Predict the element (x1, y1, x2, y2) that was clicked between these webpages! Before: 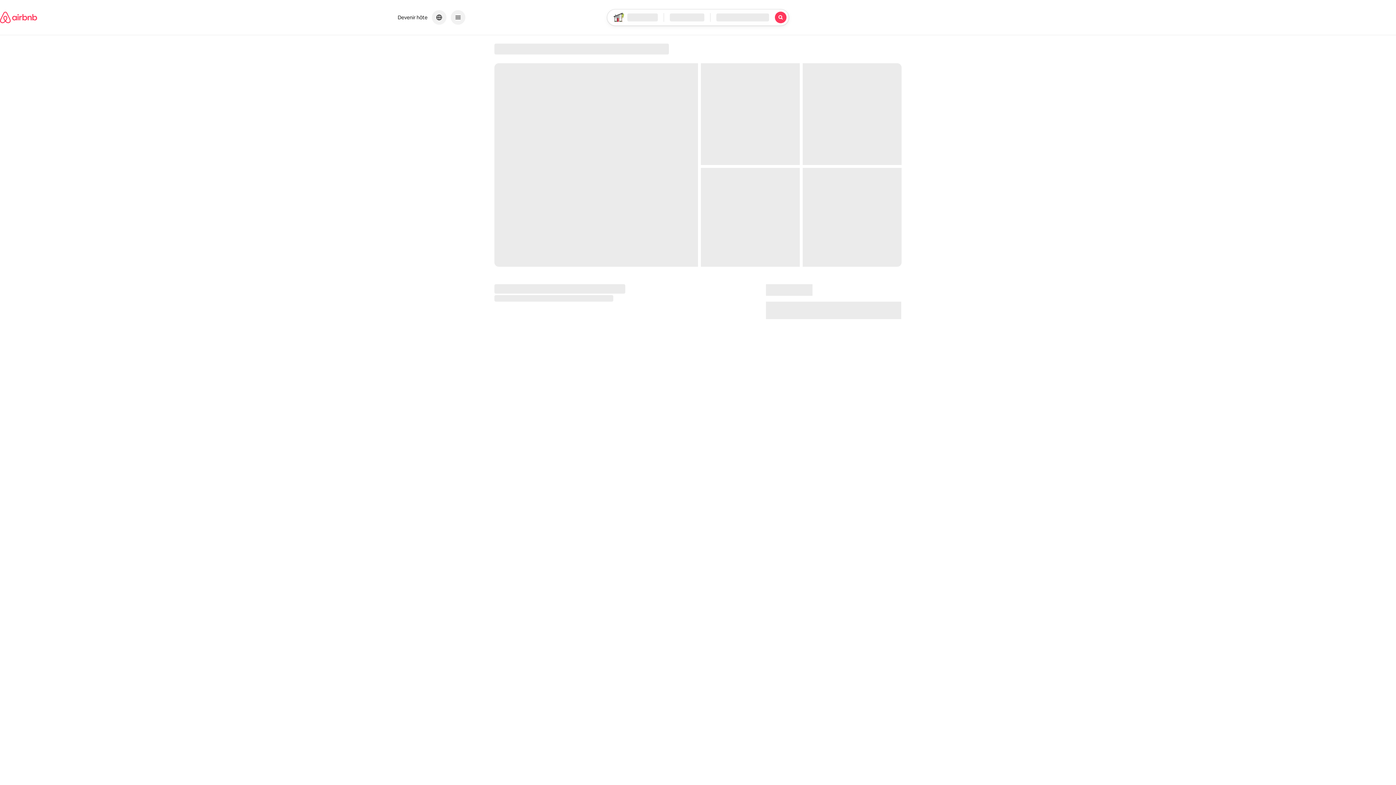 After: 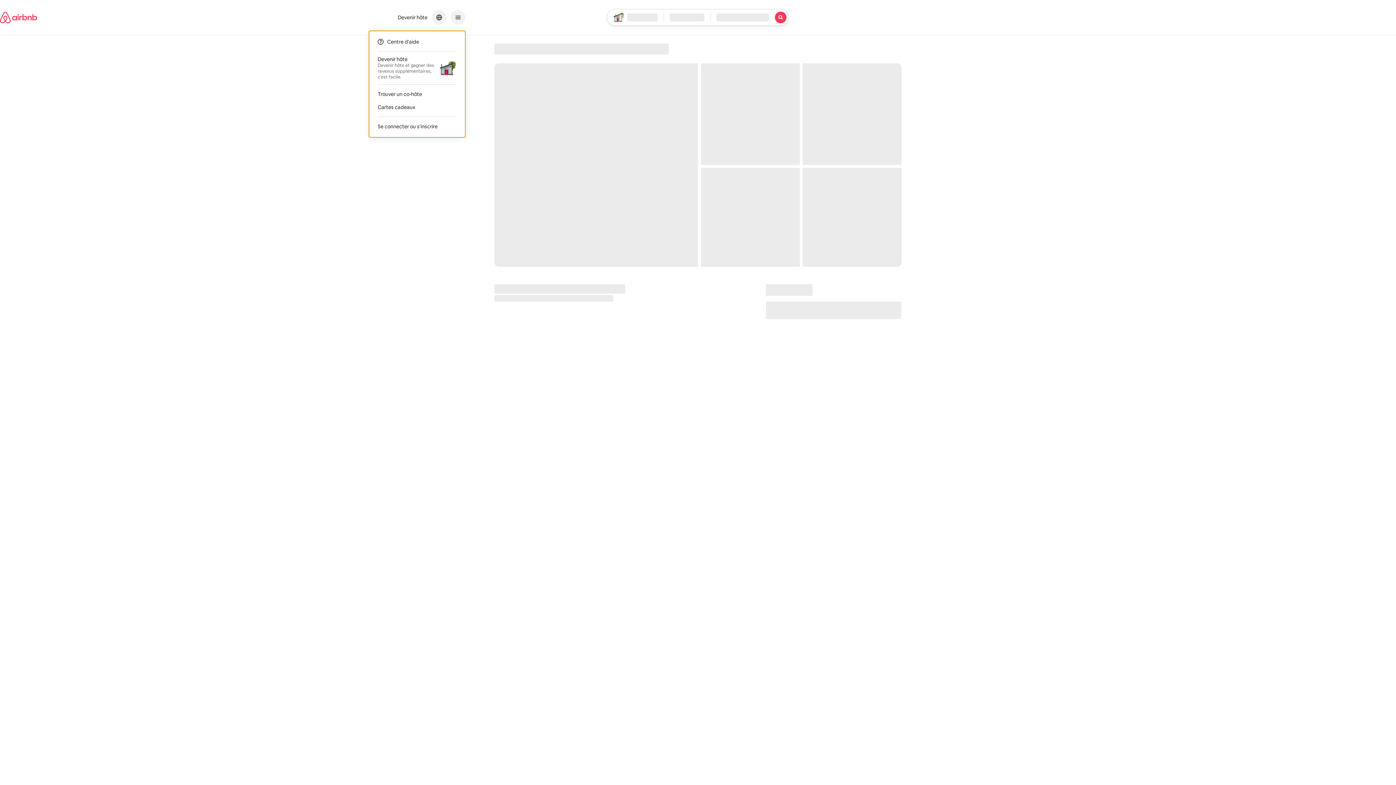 Action: bbox: (450, 10, 465, 24) label: Menu de navigation principal